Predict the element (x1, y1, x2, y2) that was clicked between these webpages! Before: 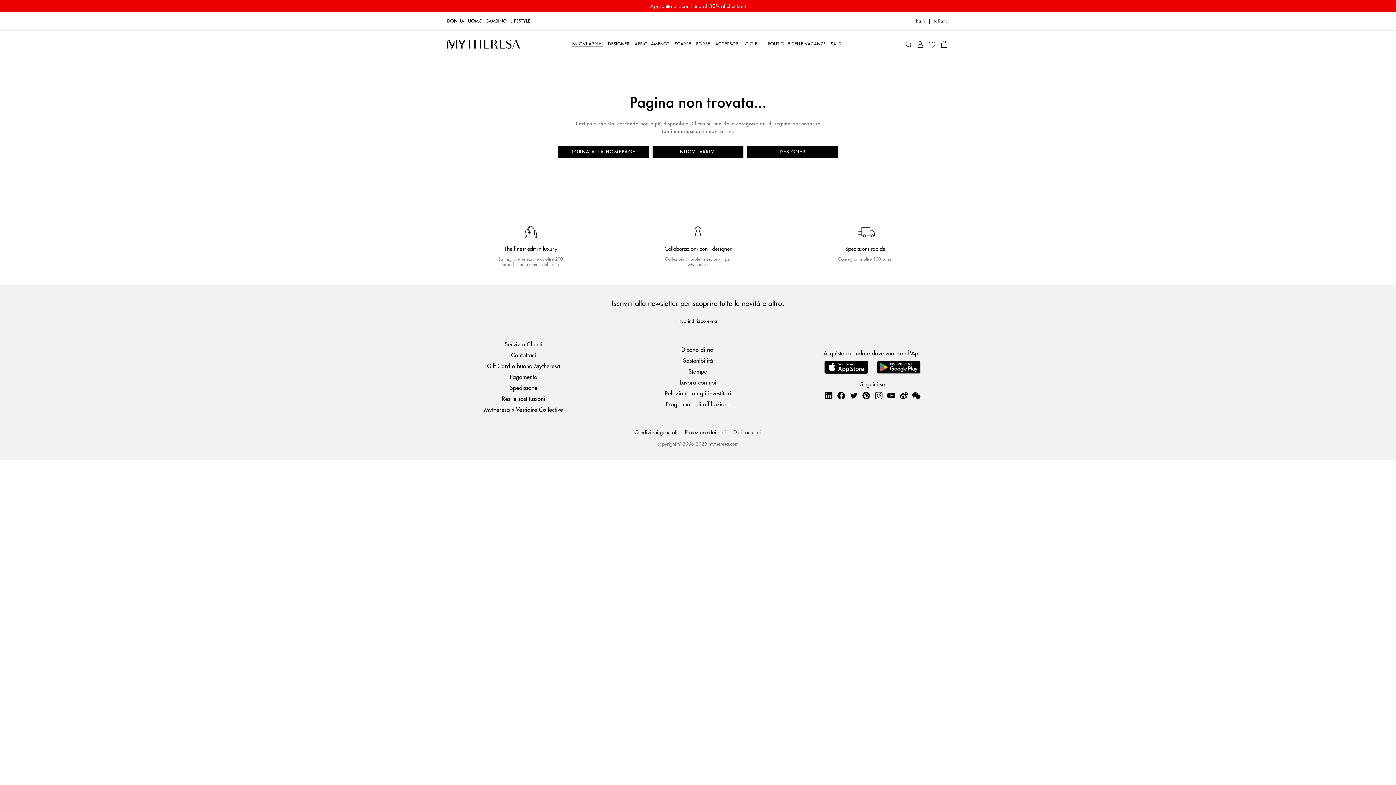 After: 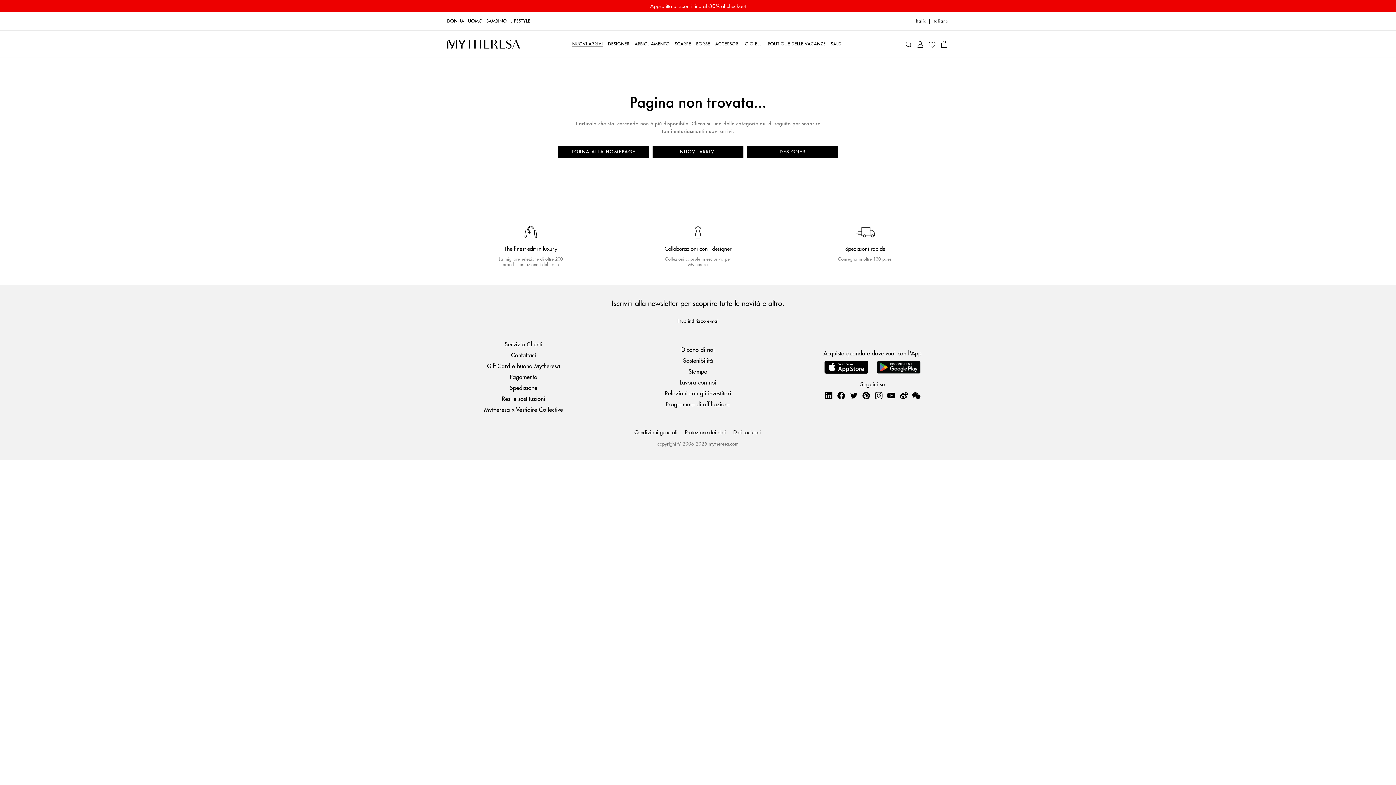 Action: bbox: (874, 389, 883, 401) label: Mytheresa on Instagram